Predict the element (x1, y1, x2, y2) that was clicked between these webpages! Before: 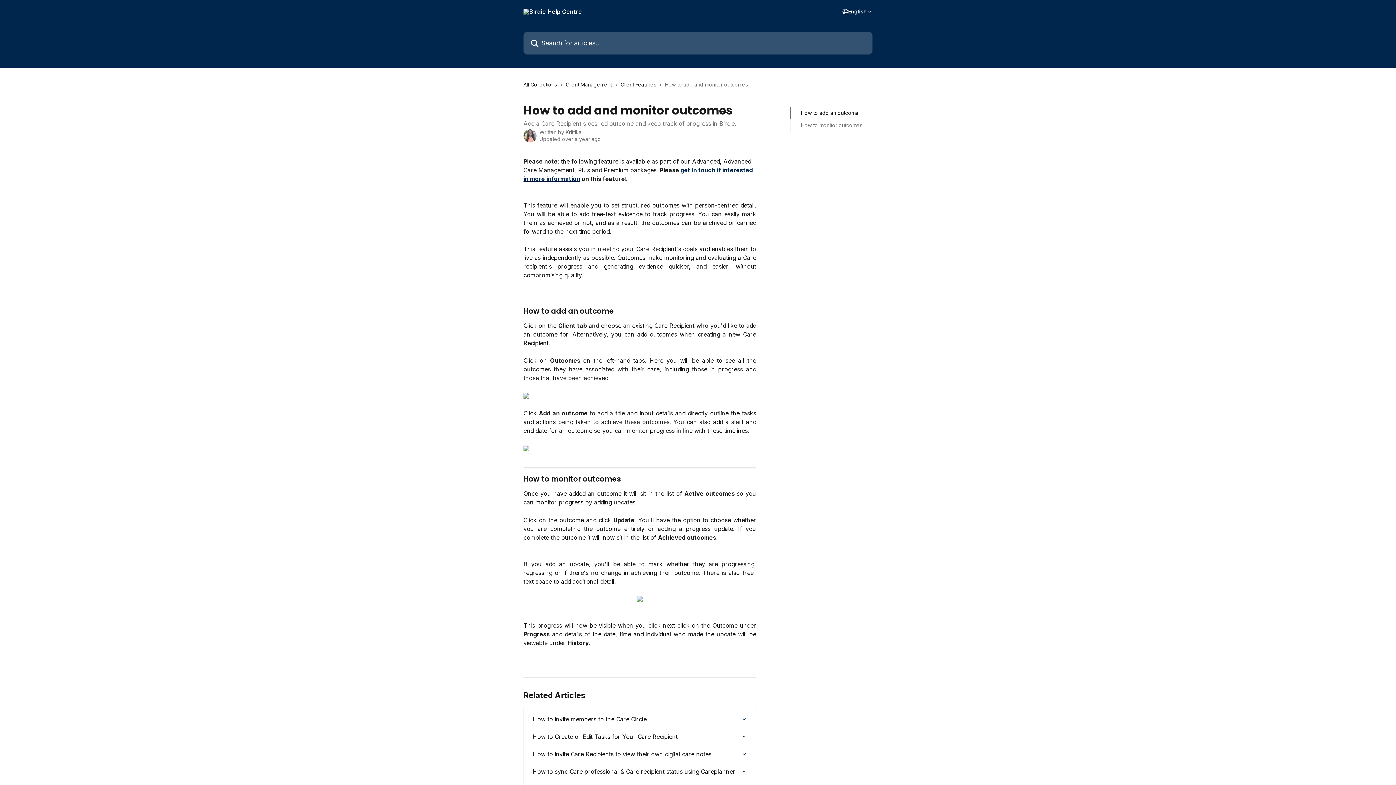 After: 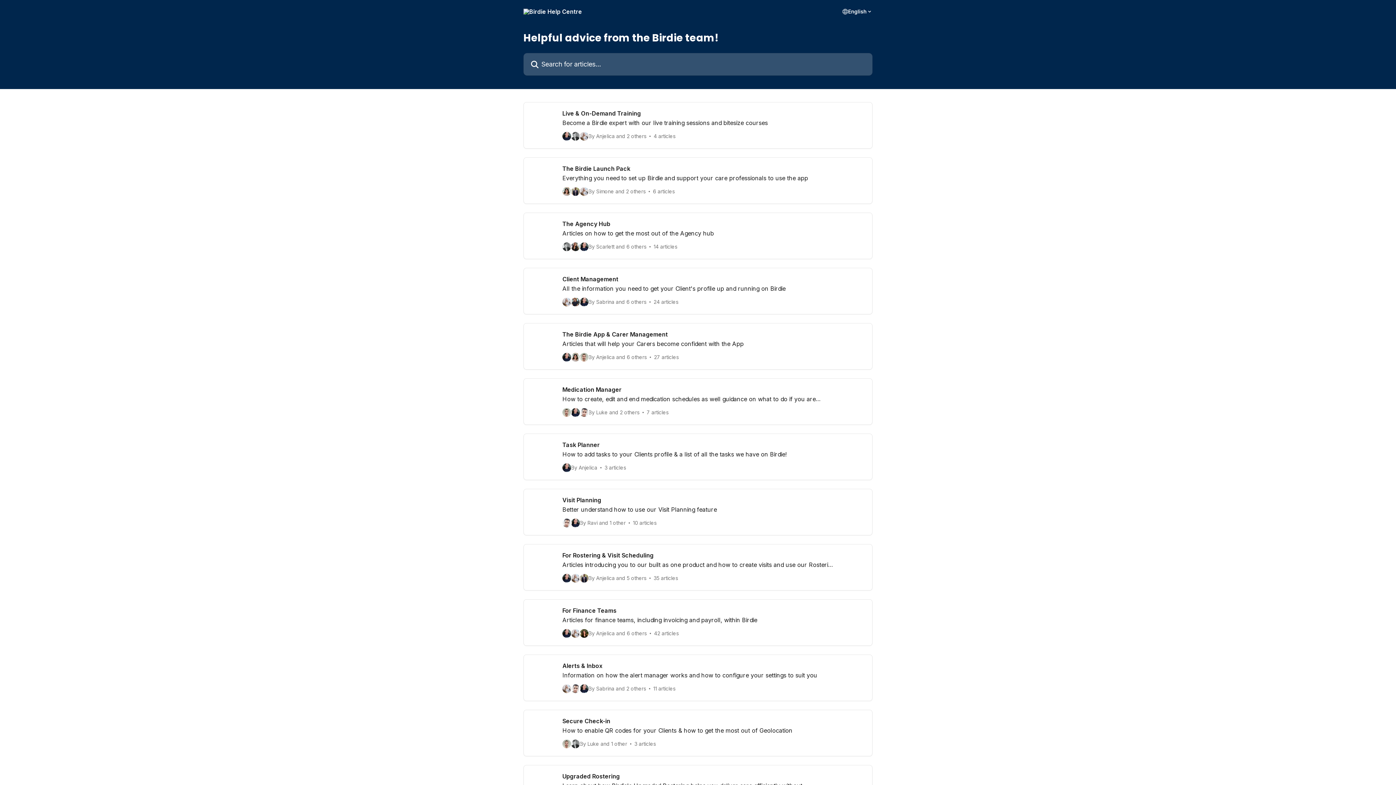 Action: bbox: (523, 80, 560, 88) label: All Collections